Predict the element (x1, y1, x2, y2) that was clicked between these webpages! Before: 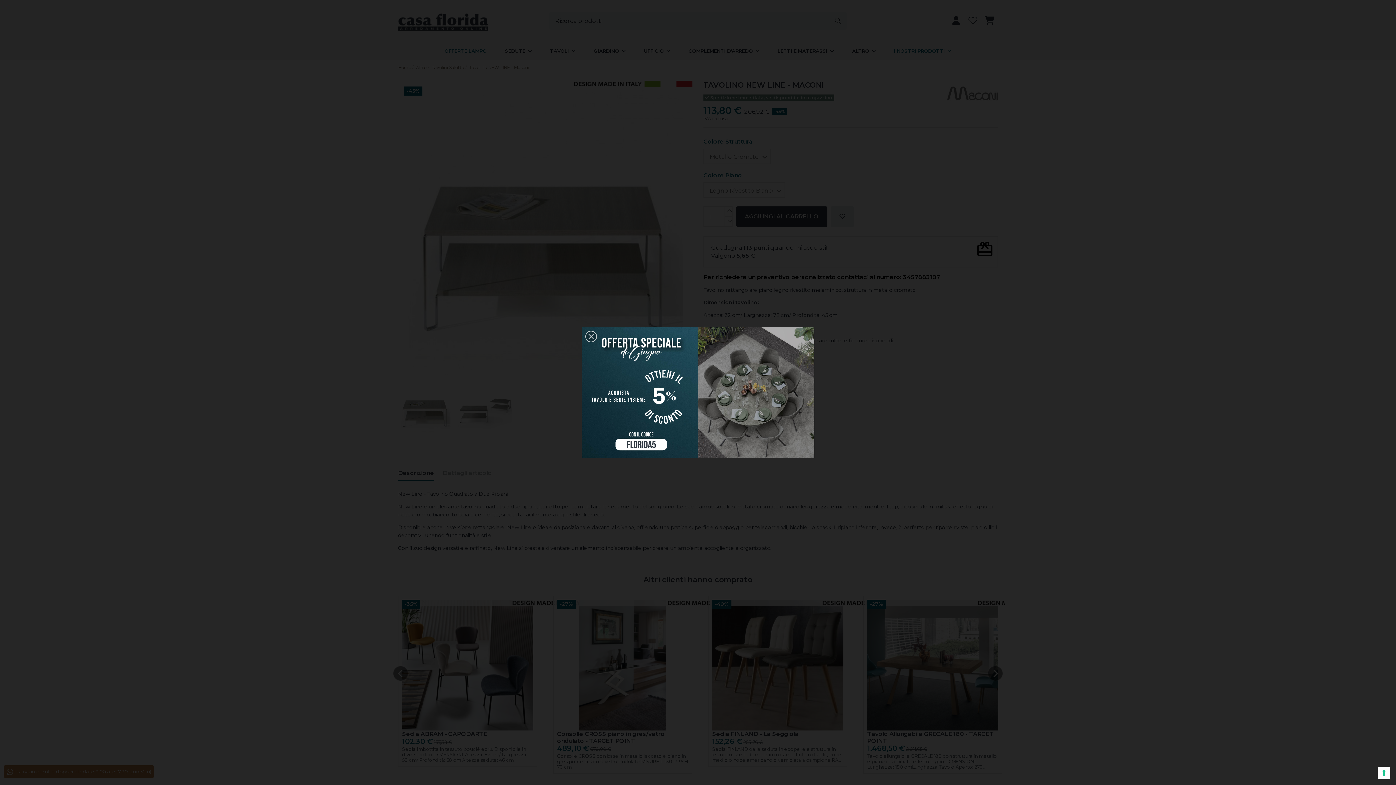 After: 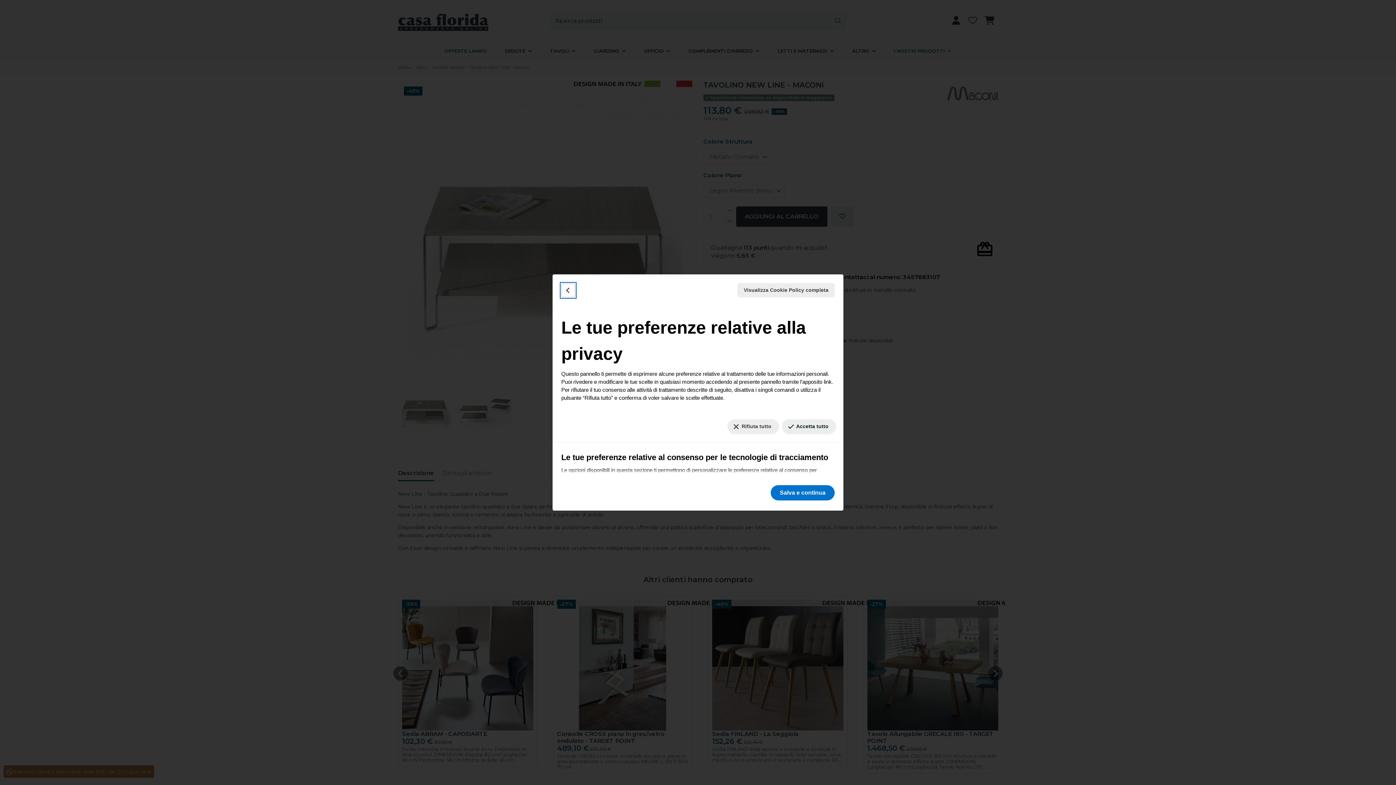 Action: bbox: (1378, 767, 1390, 779) label: Le tue preferenze relative al consenso per le tecnologie di tracciamento